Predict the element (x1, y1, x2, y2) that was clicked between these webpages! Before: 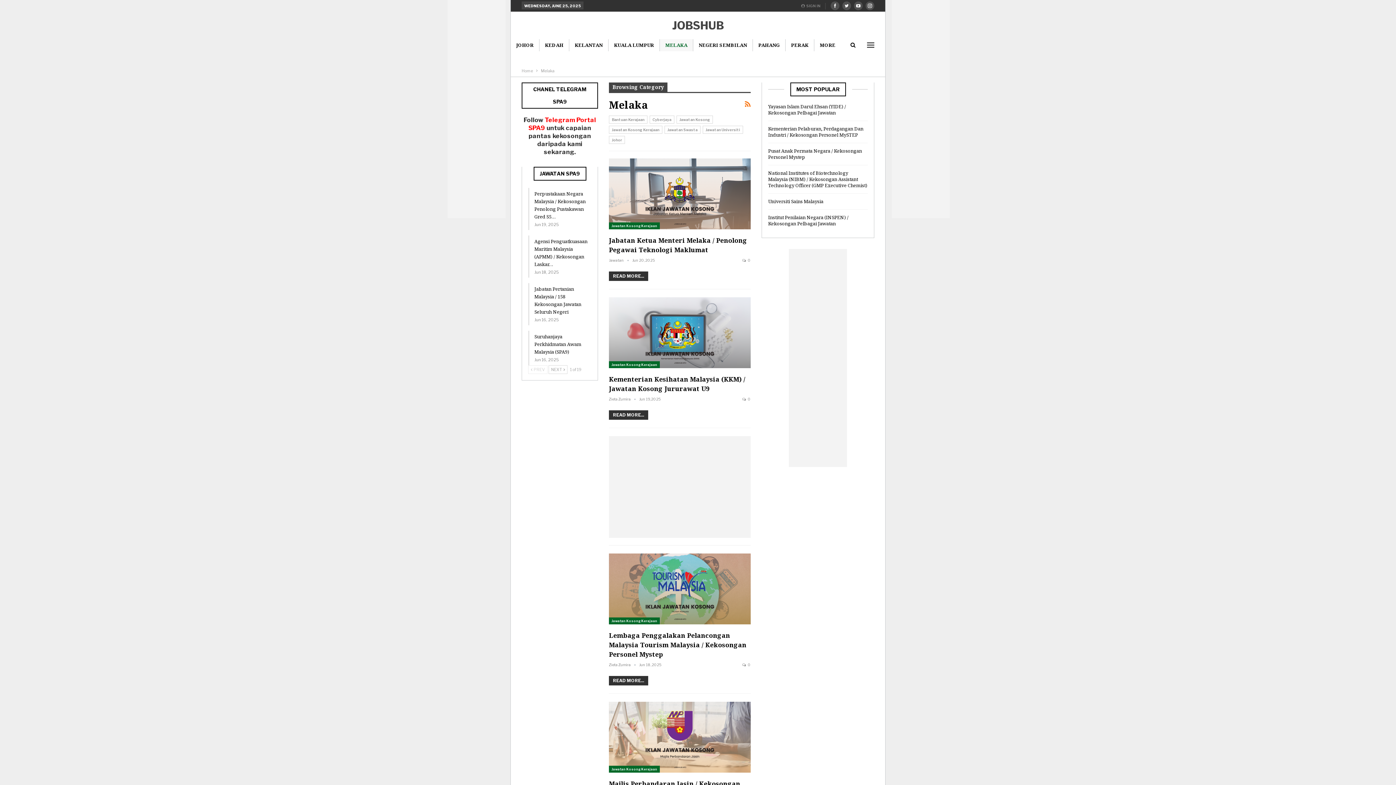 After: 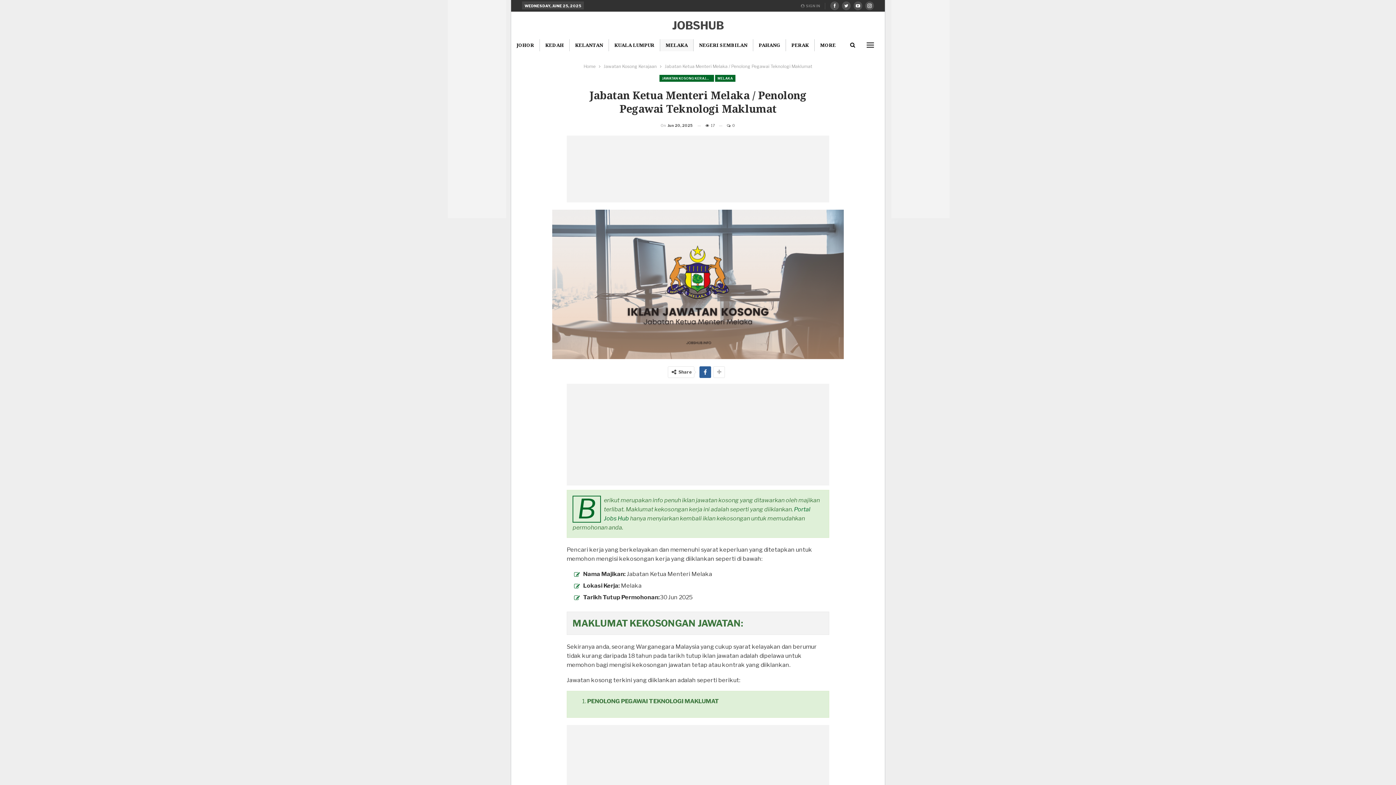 Action: bbox: (609, 271, 648, 281) label: READ MORE...